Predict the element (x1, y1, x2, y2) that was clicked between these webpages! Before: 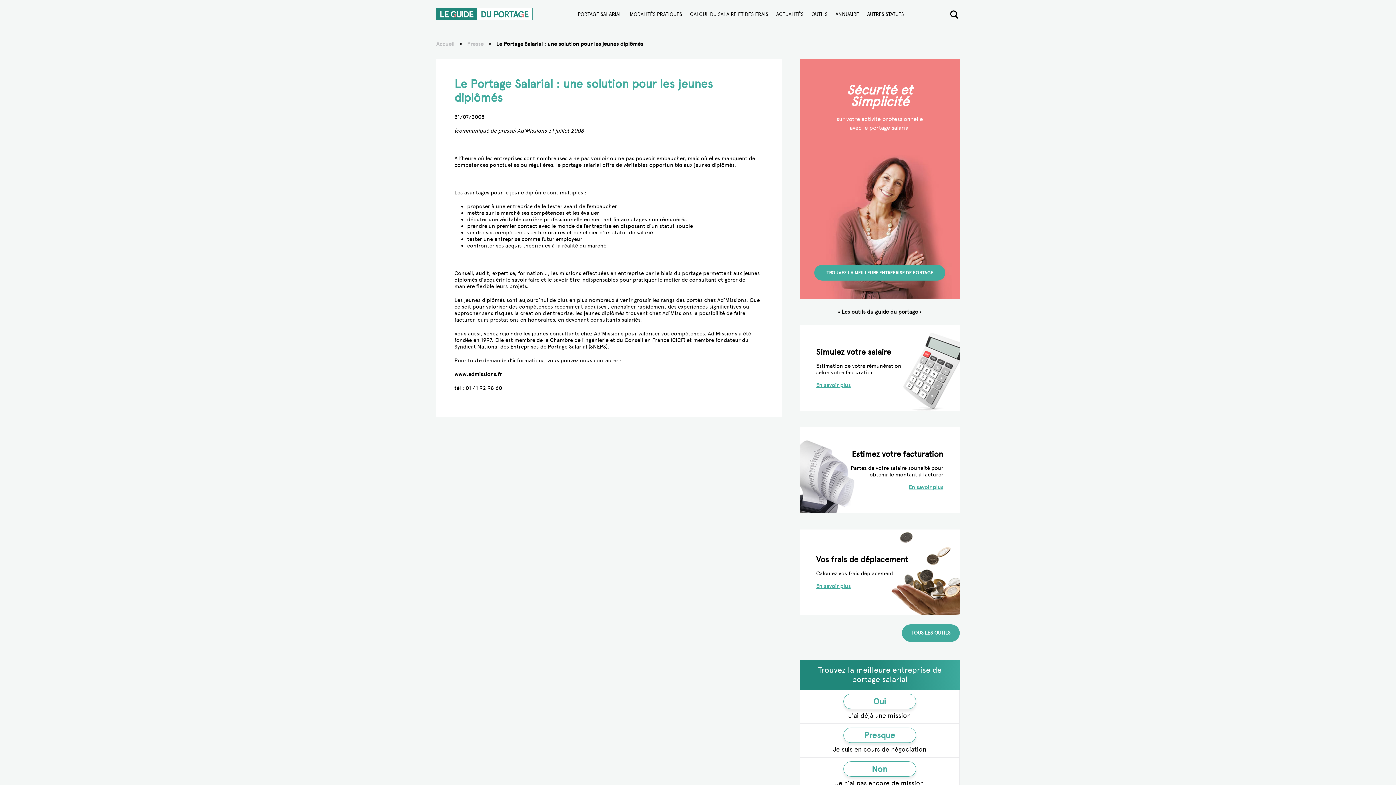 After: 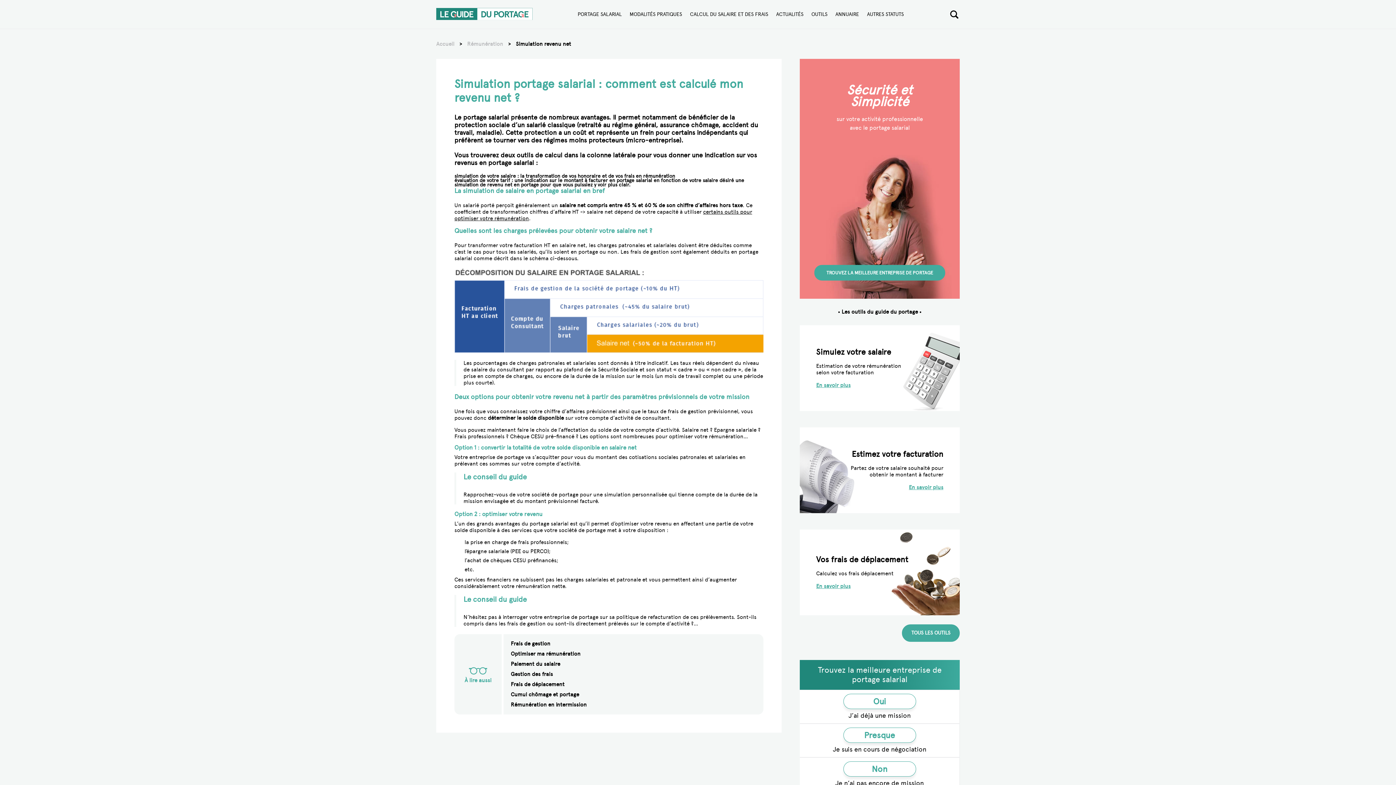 Action: bbox: (816, 348, 891, 355) label: Simulez votre salaire